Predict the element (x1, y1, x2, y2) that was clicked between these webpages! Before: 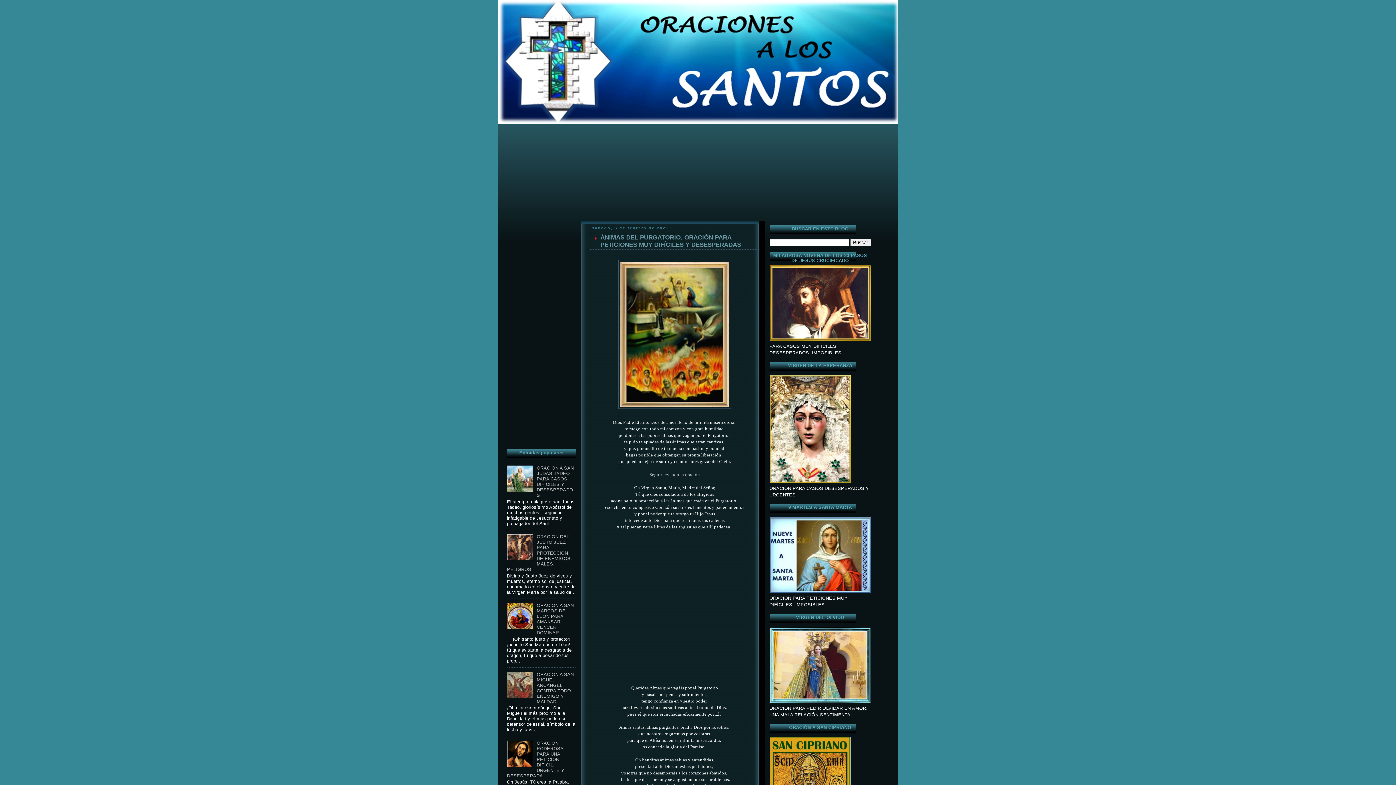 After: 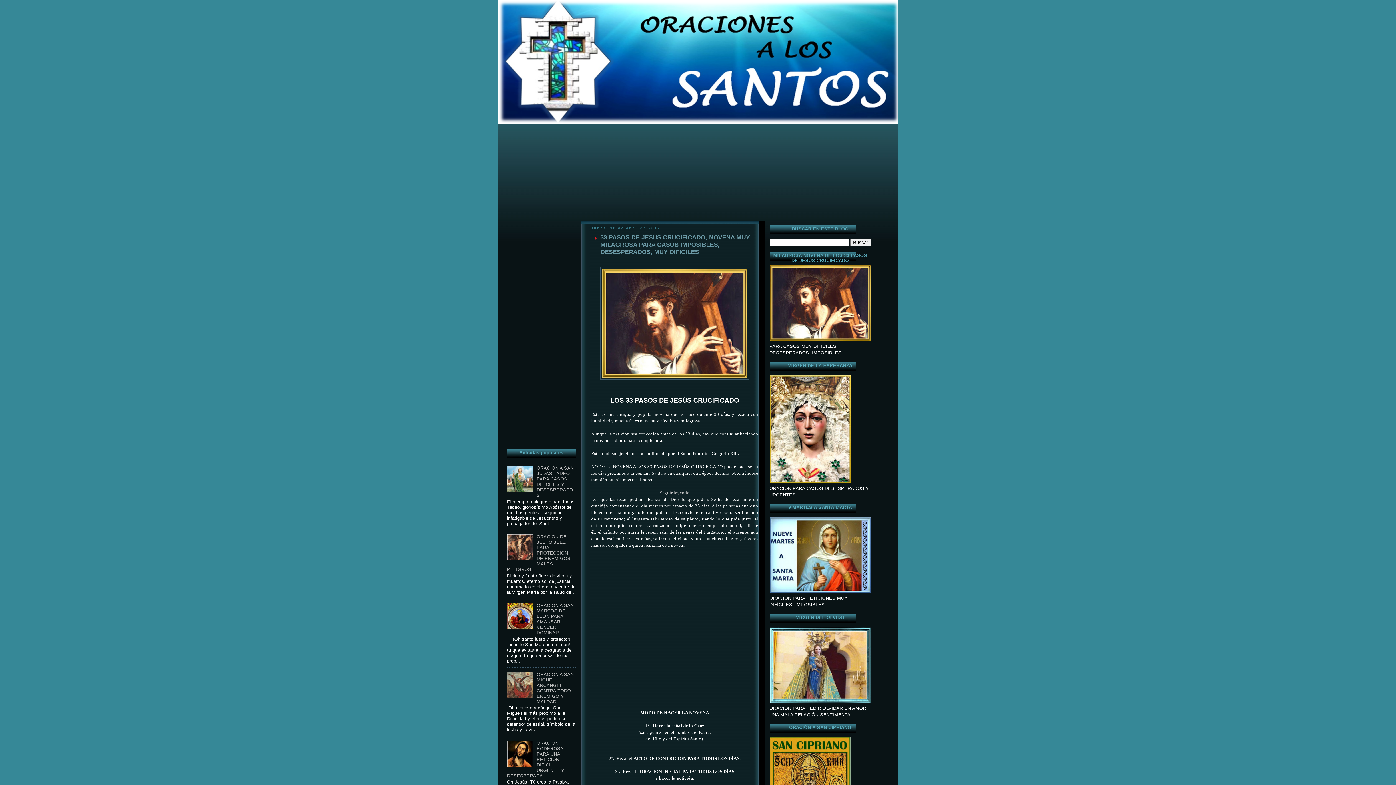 Action: bbox: (769, 337, 871, 342)